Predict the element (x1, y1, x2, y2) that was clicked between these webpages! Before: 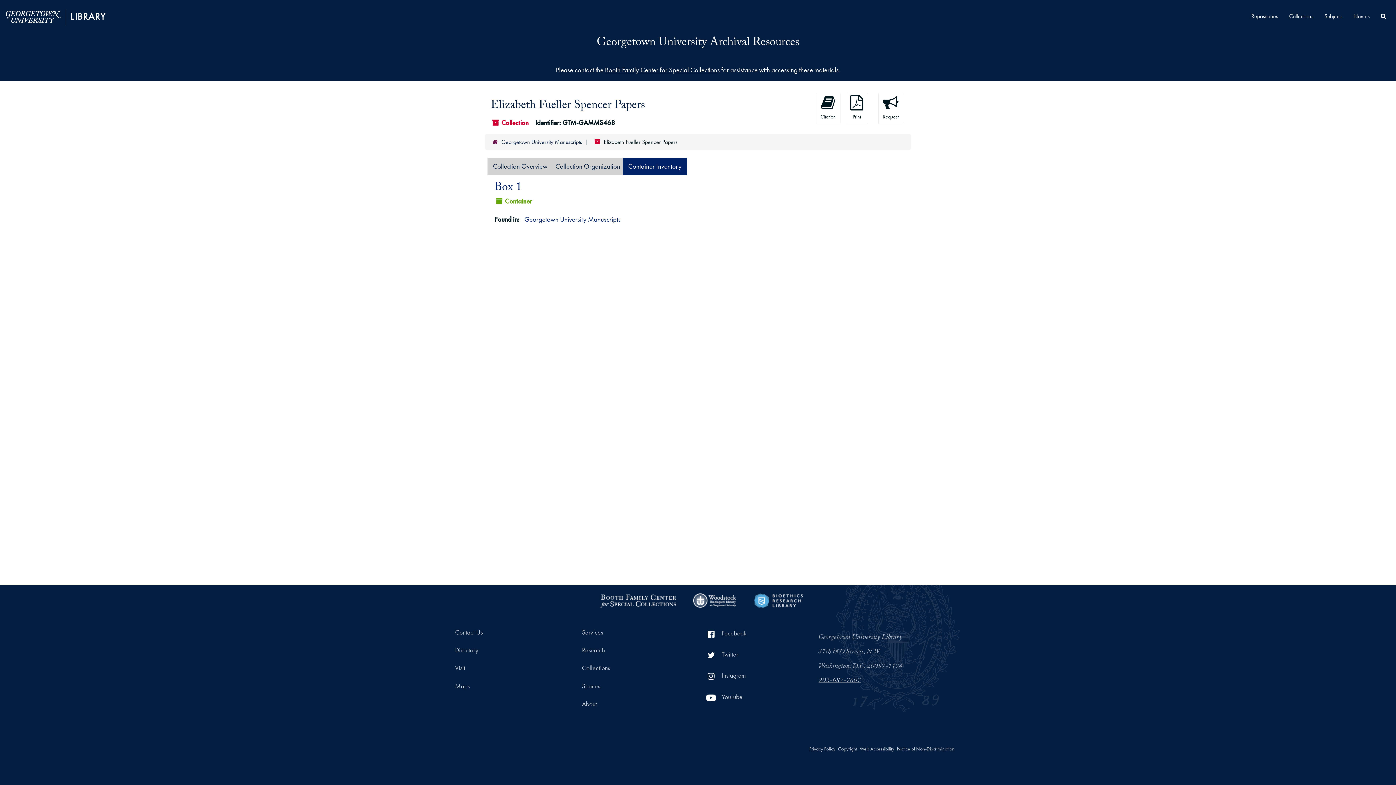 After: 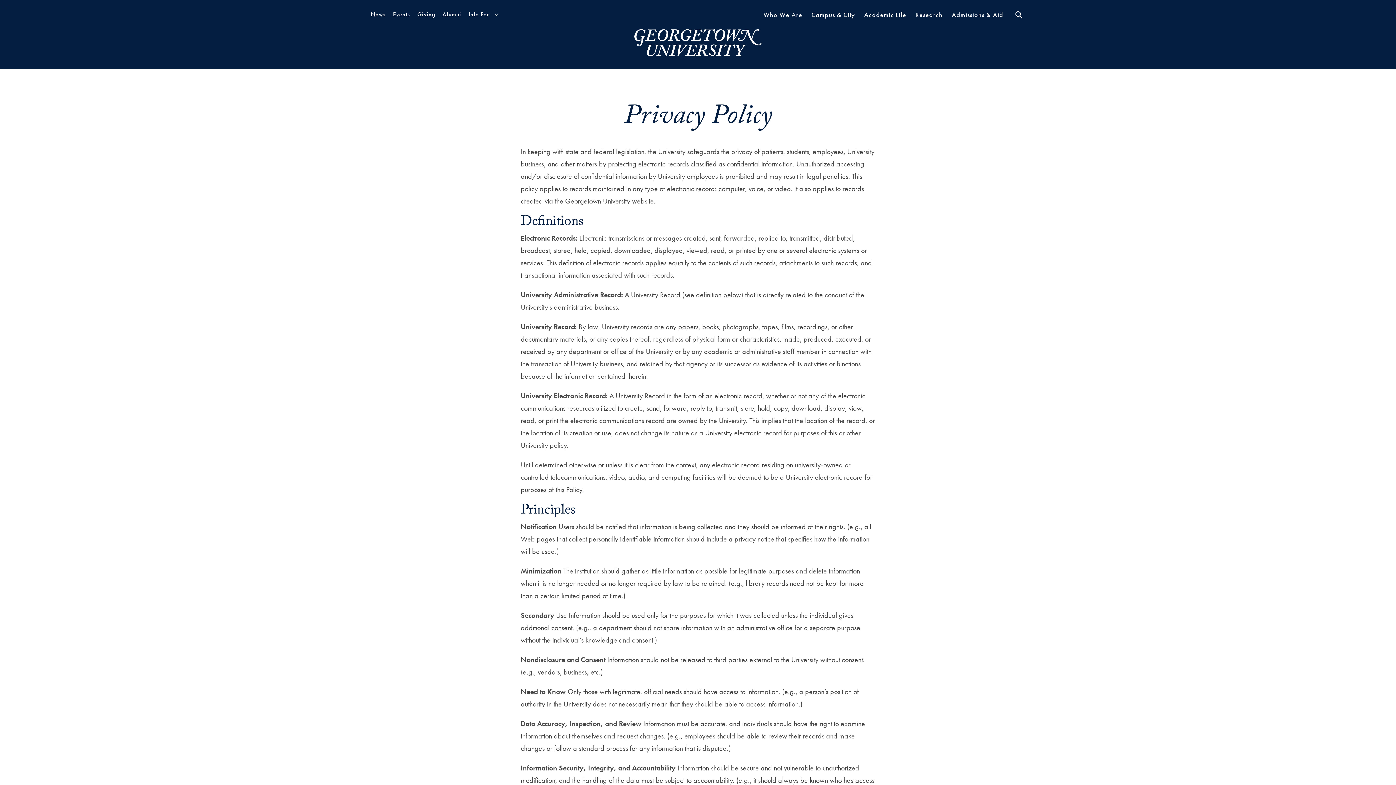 Action: bbox: (807, 746, 836, 752) label: Privacy Policy